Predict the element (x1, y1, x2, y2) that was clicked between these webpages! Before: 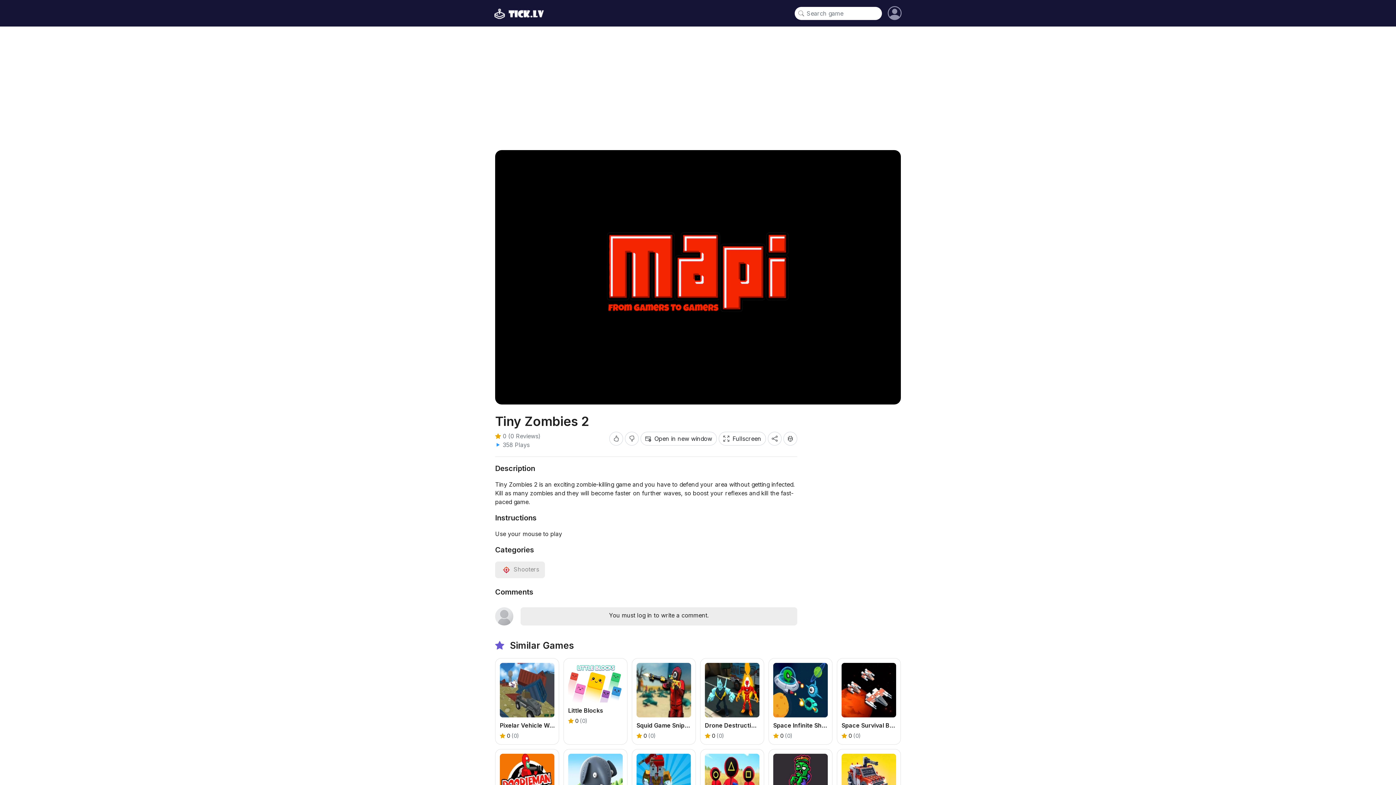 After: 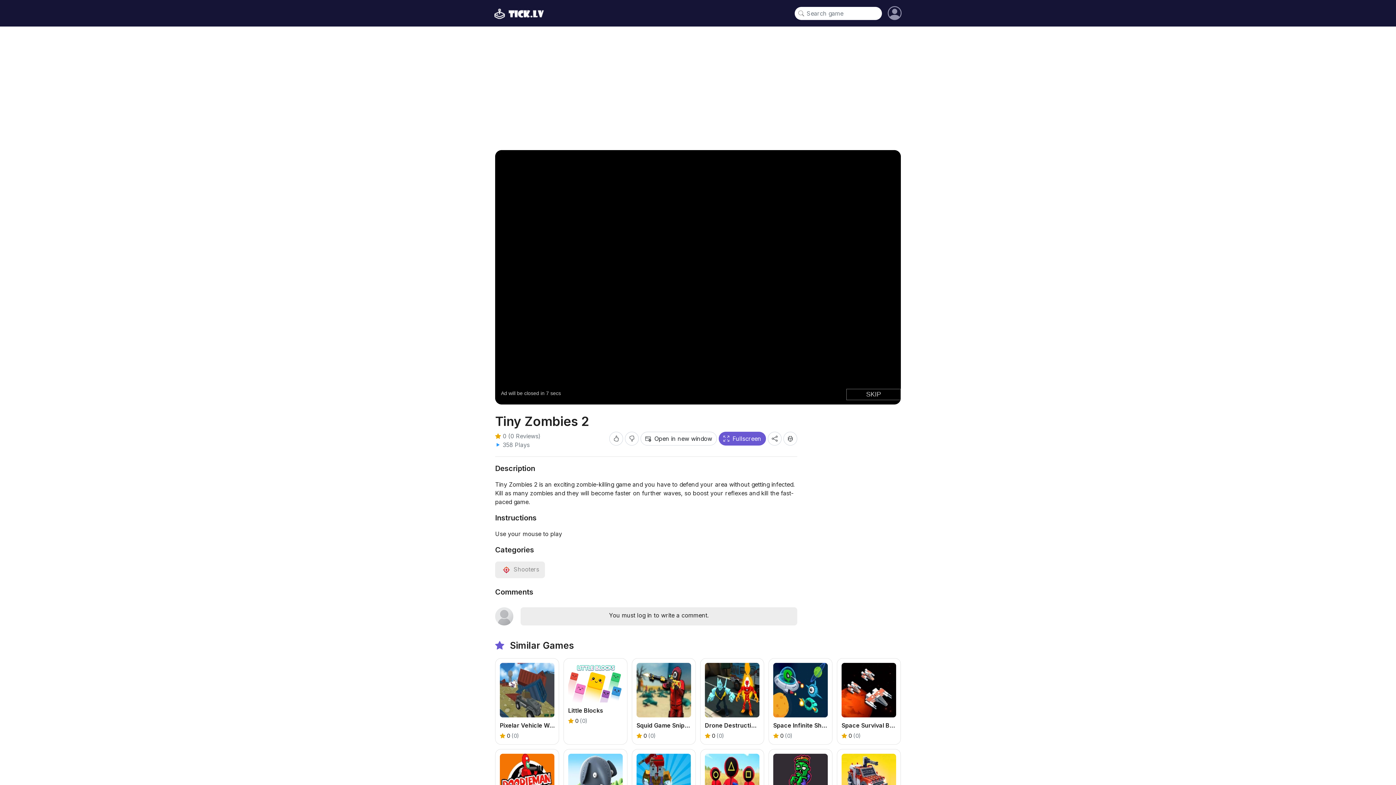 Action: label: Fullscreen bbox: (718, 432, 766, 445)